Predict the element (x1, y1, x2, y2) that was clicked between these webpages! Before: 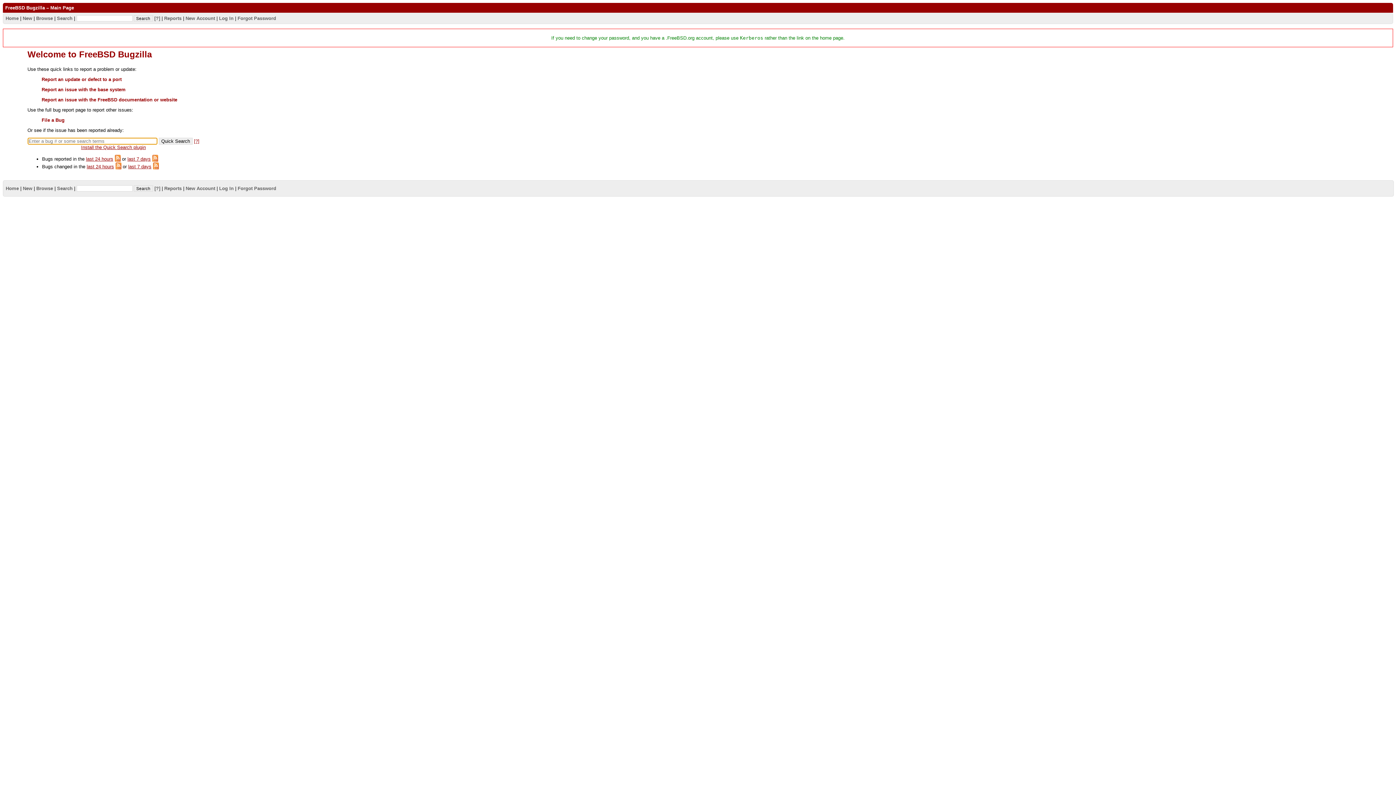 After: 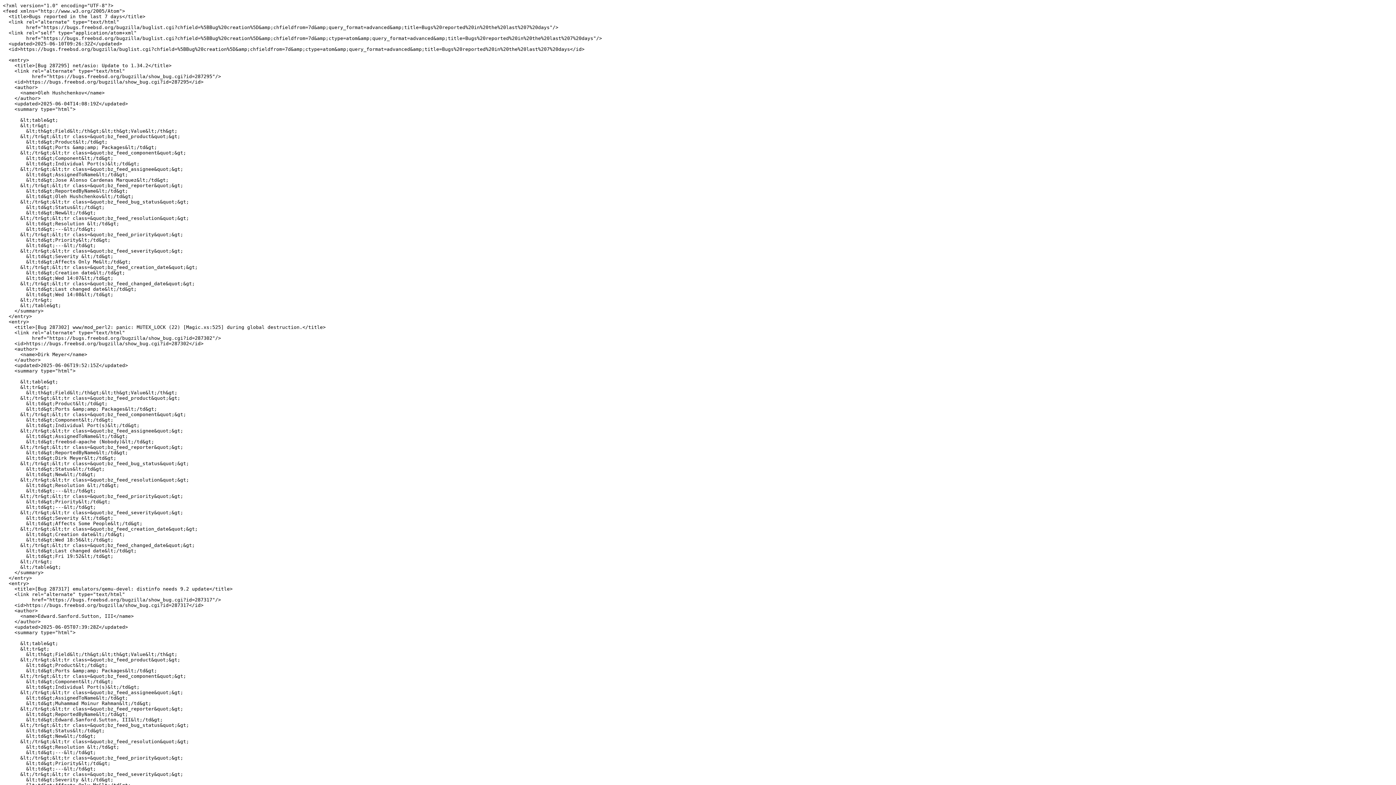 Action: bbox: (152, 156, 158, 161)